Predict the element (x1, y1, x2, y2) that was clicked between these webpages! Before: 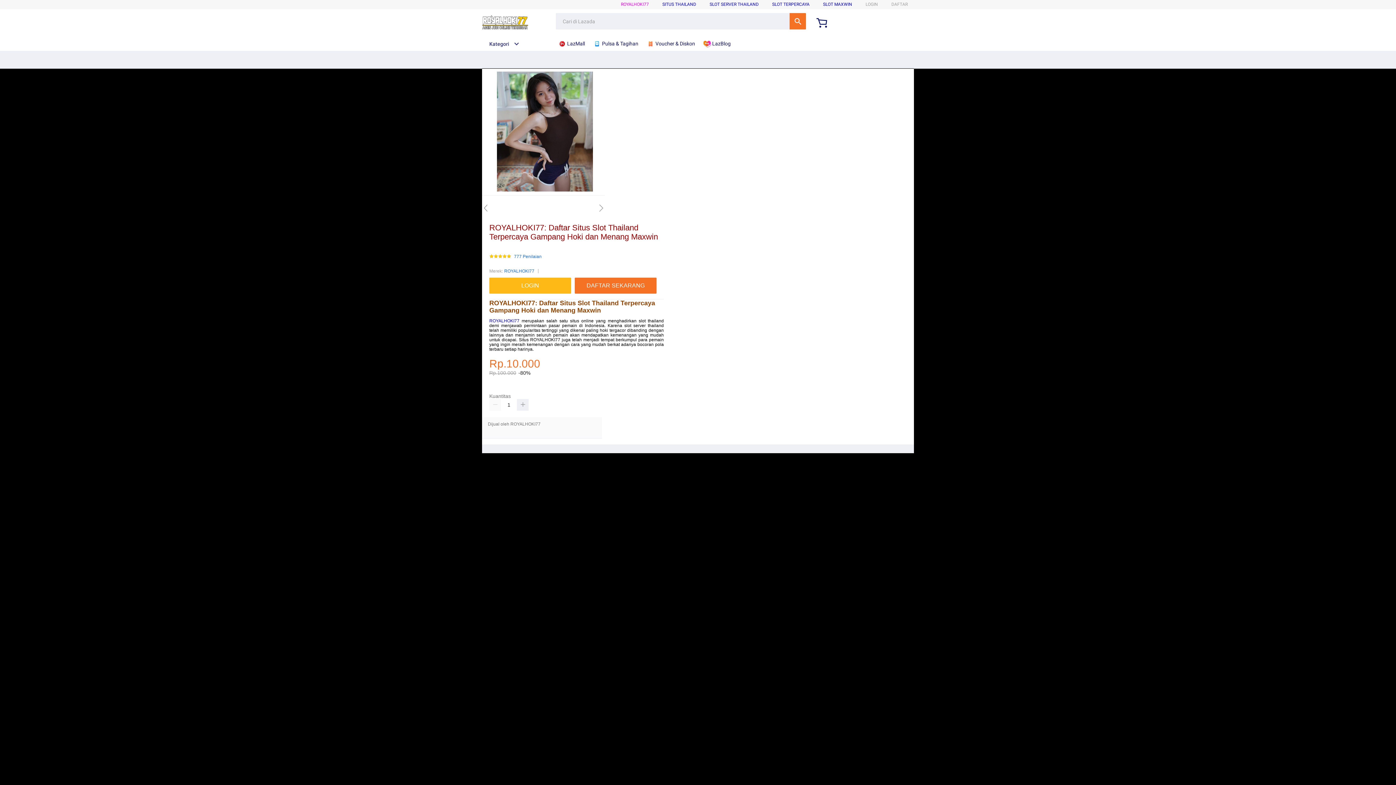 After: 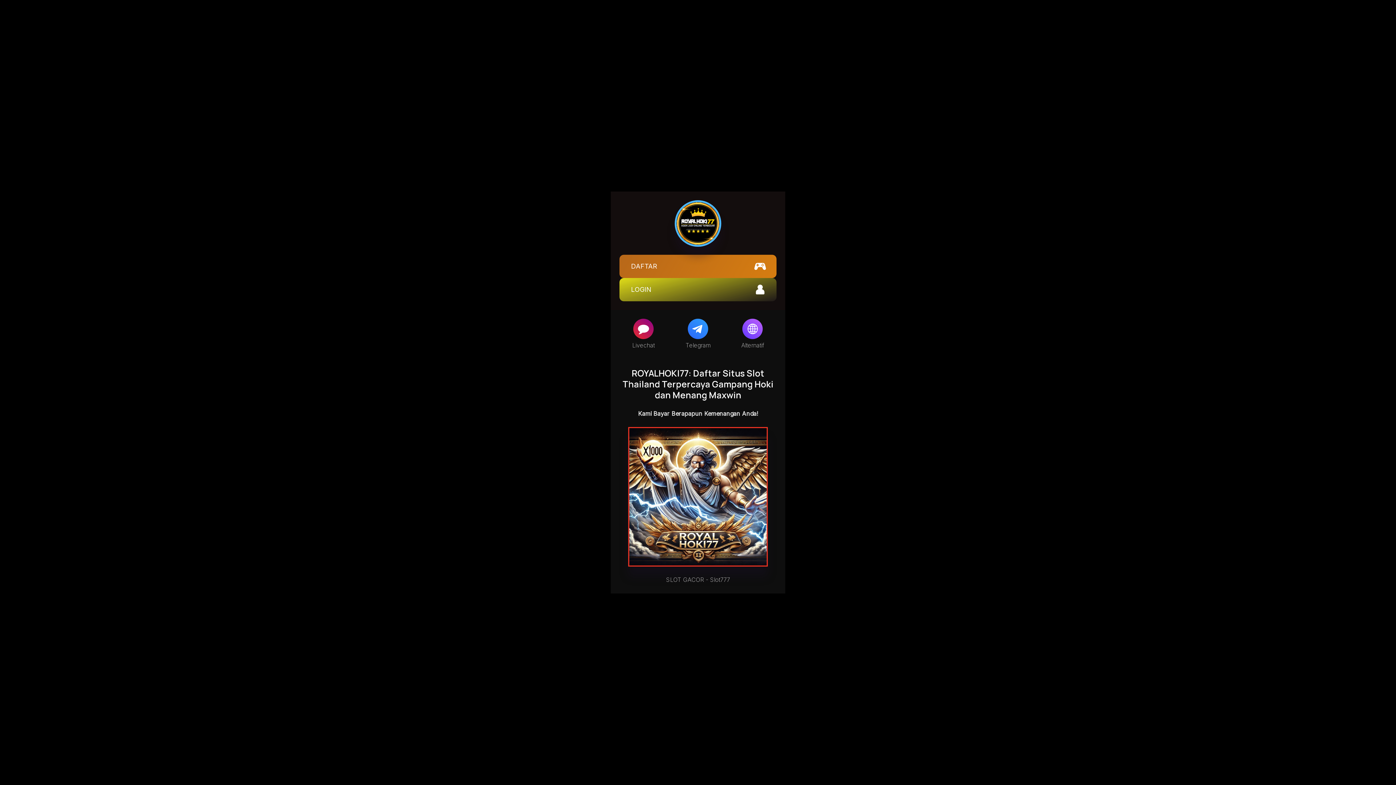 Action: label: LOGIN bbox: (865, 1, 878, 6)